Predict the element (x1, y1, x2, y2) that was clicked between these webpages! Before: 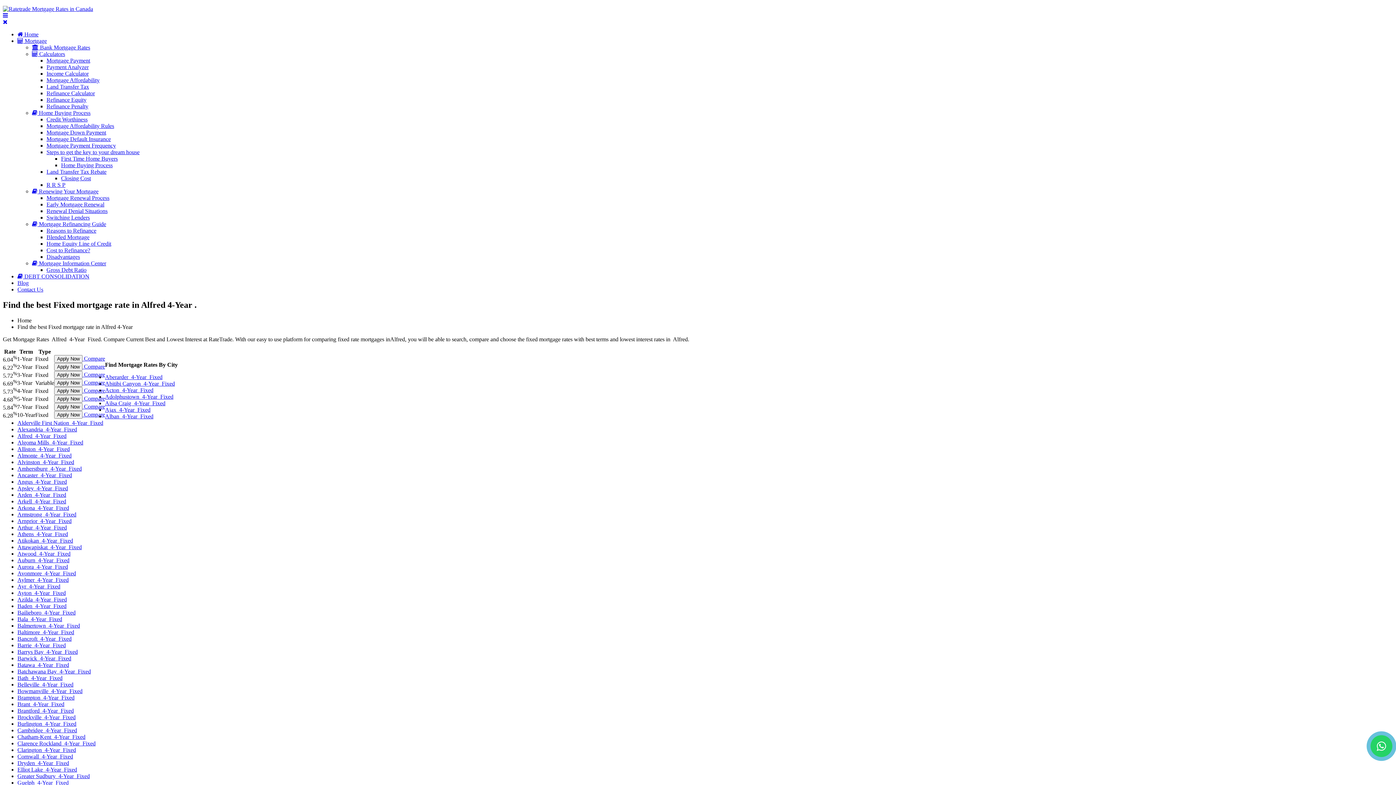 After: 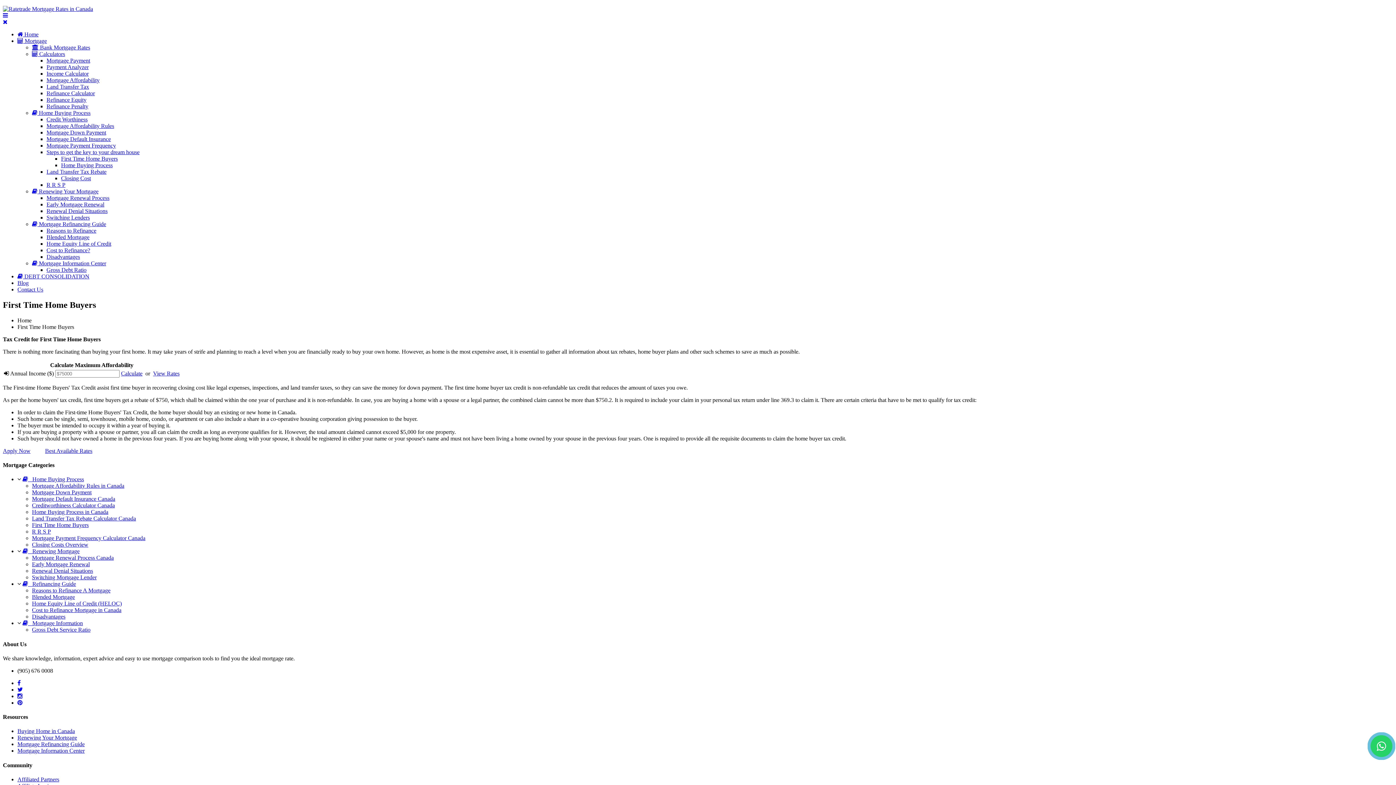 Action: bbox: (61, 155, 117, 161) label: First Time Home Buyers